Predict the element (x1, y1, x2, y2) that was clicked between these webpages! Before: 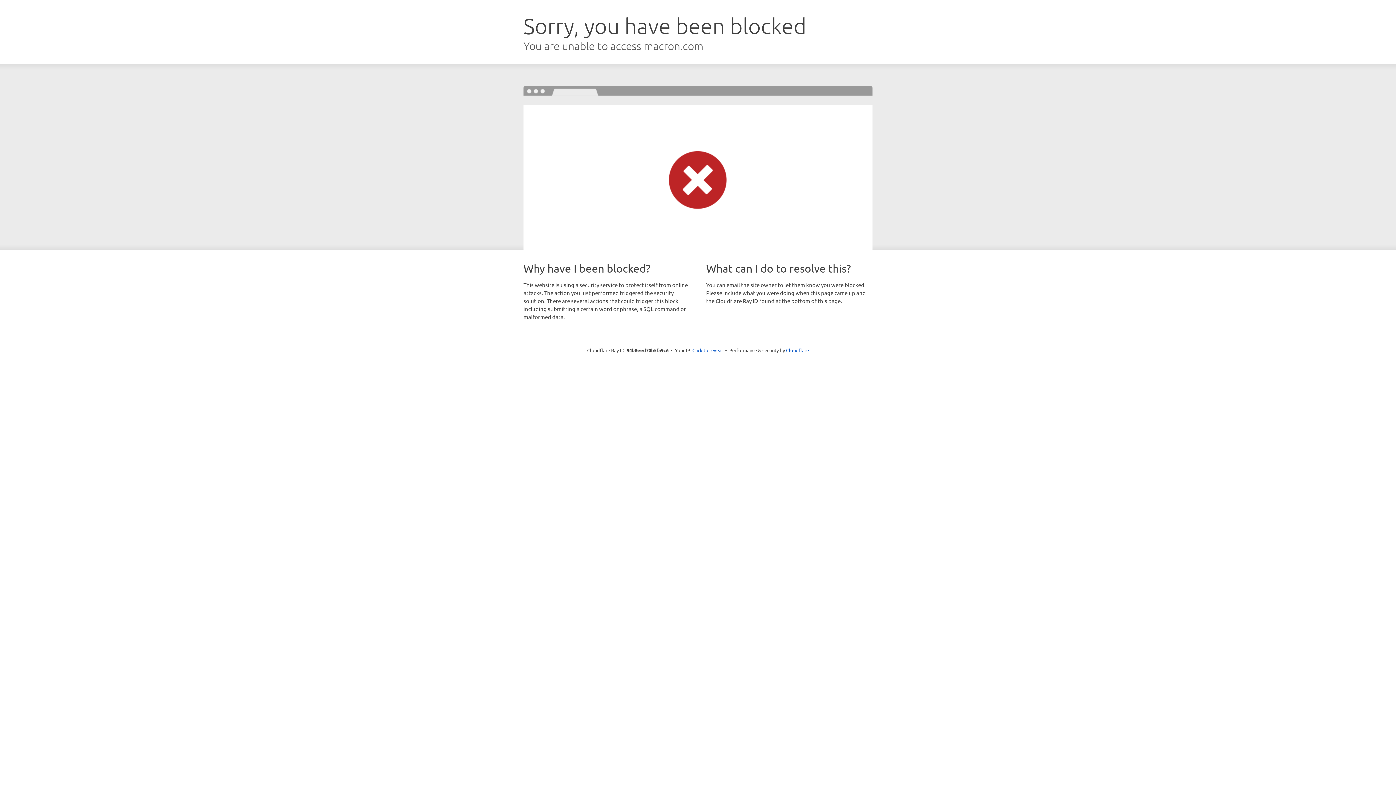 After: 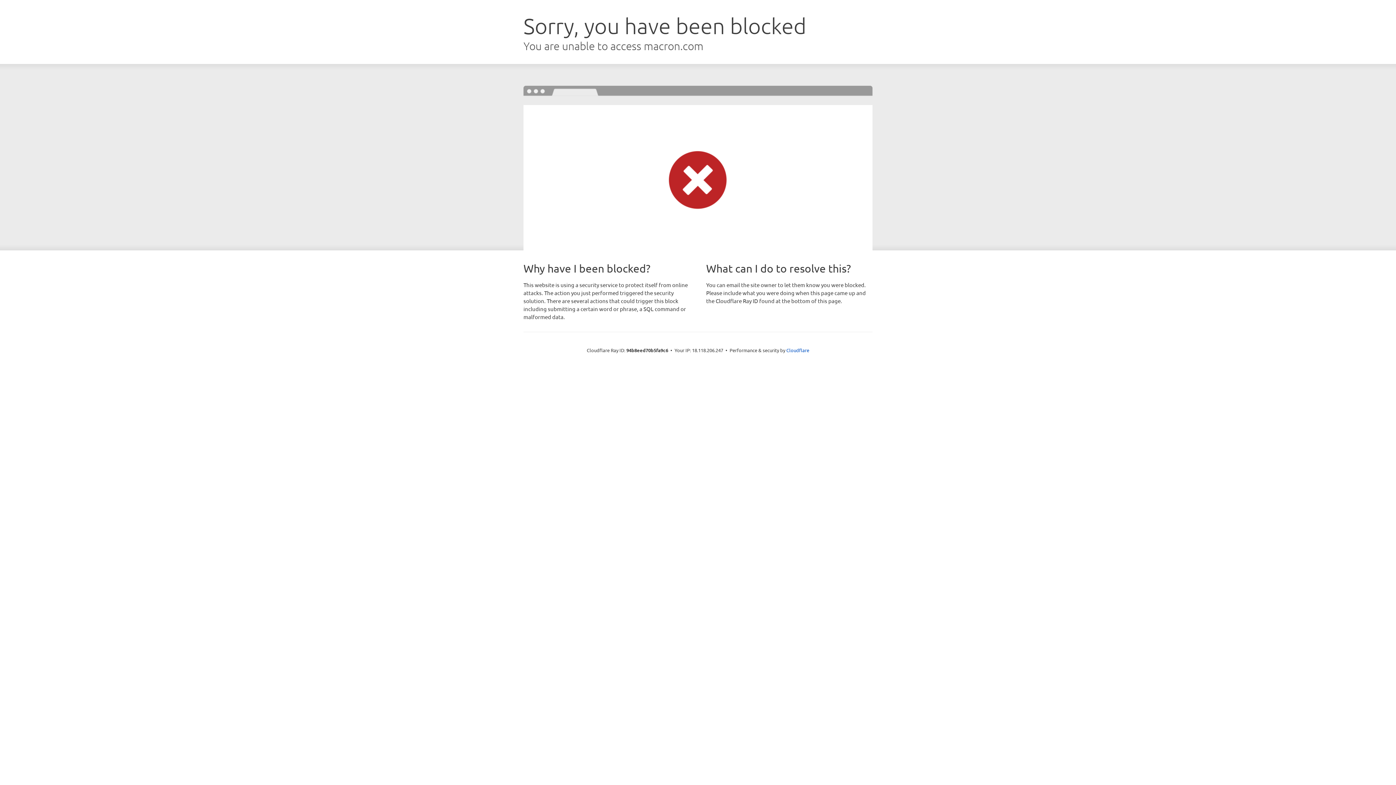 Action: bbox: (692, 346, 723, 353) label: Click to reveal